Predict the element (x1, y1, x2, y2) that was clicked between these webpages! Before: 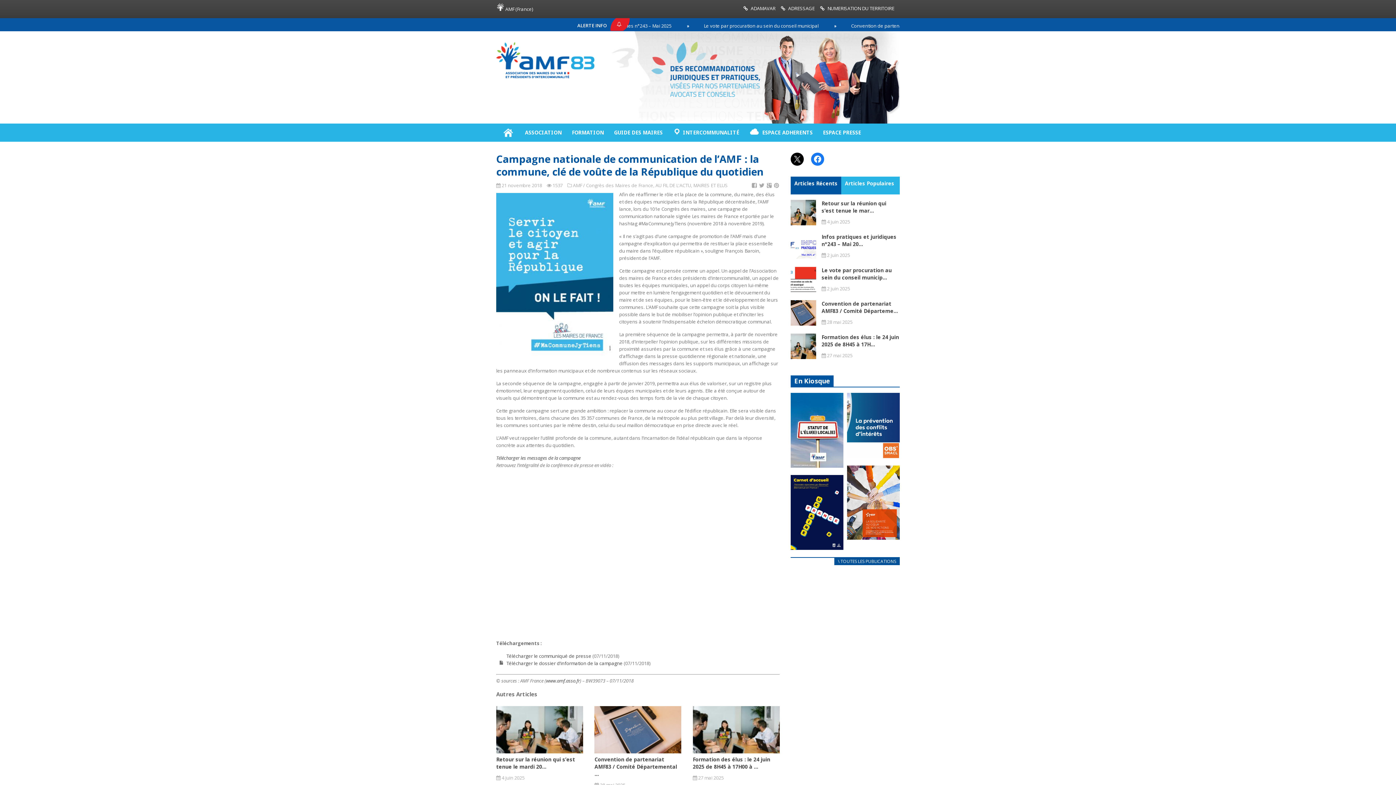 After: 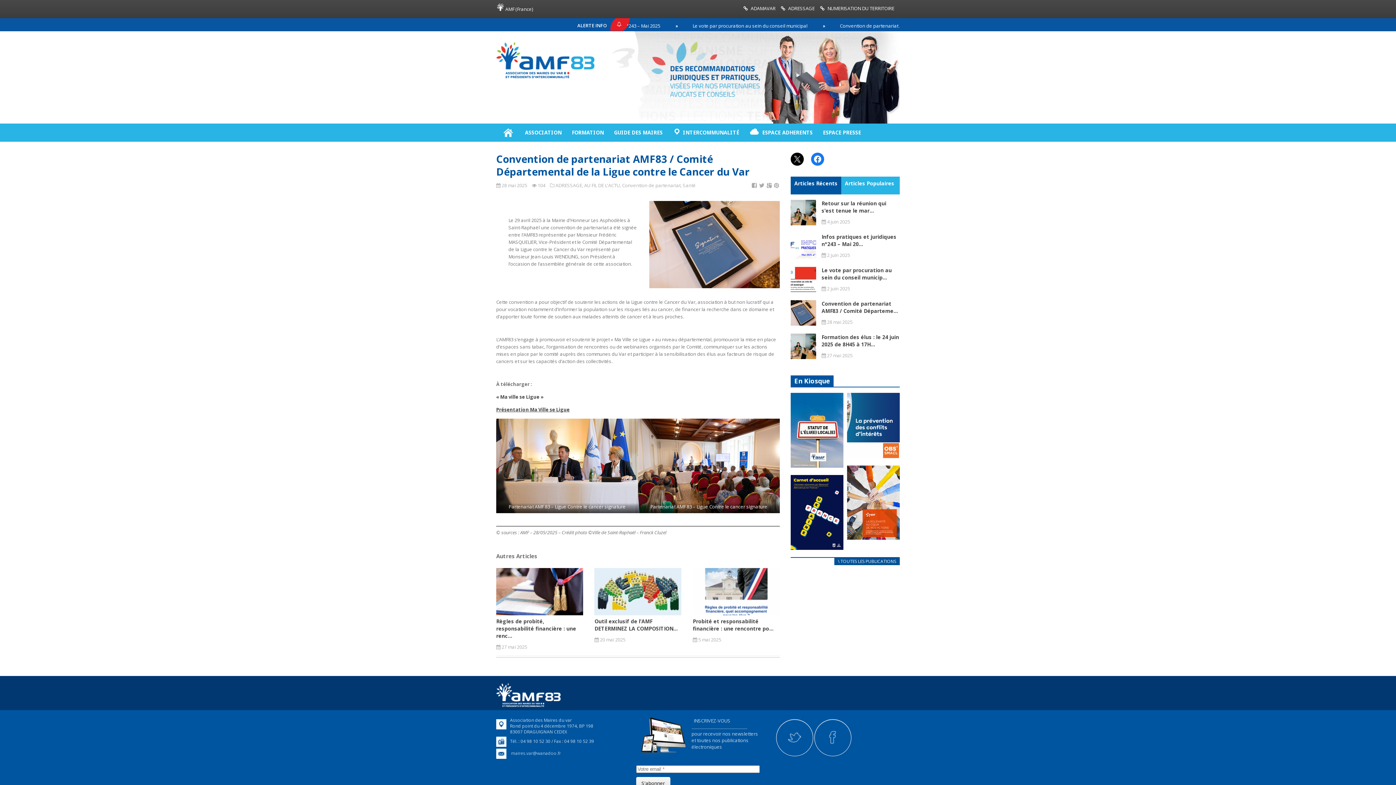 Action: label: Convention de partenariat AMF83 / Comité Départeme... bbox: (821, 300, 898, 314)